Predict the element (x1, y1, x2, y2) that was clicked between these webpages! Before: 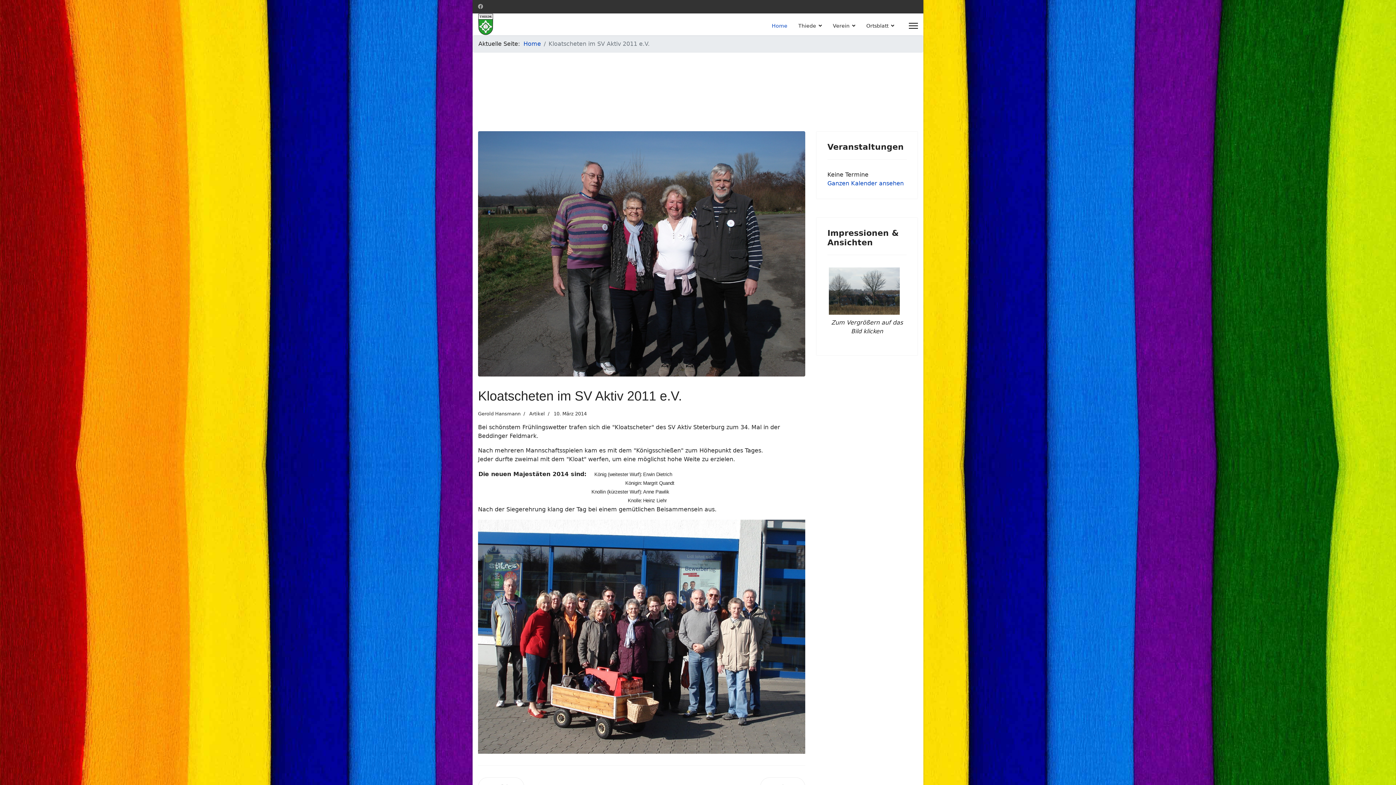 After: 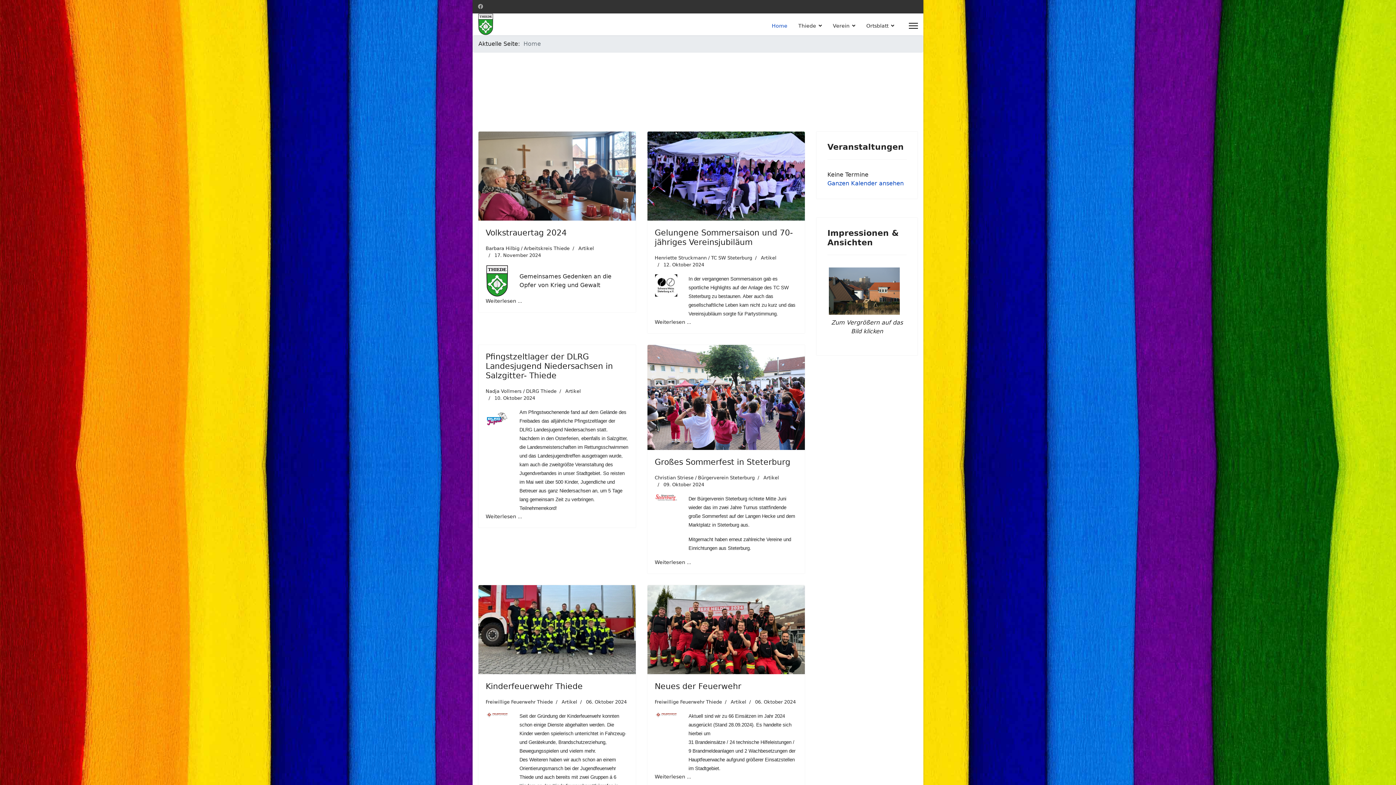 Action: label: Home bbox: (523, 40, 541, 47)